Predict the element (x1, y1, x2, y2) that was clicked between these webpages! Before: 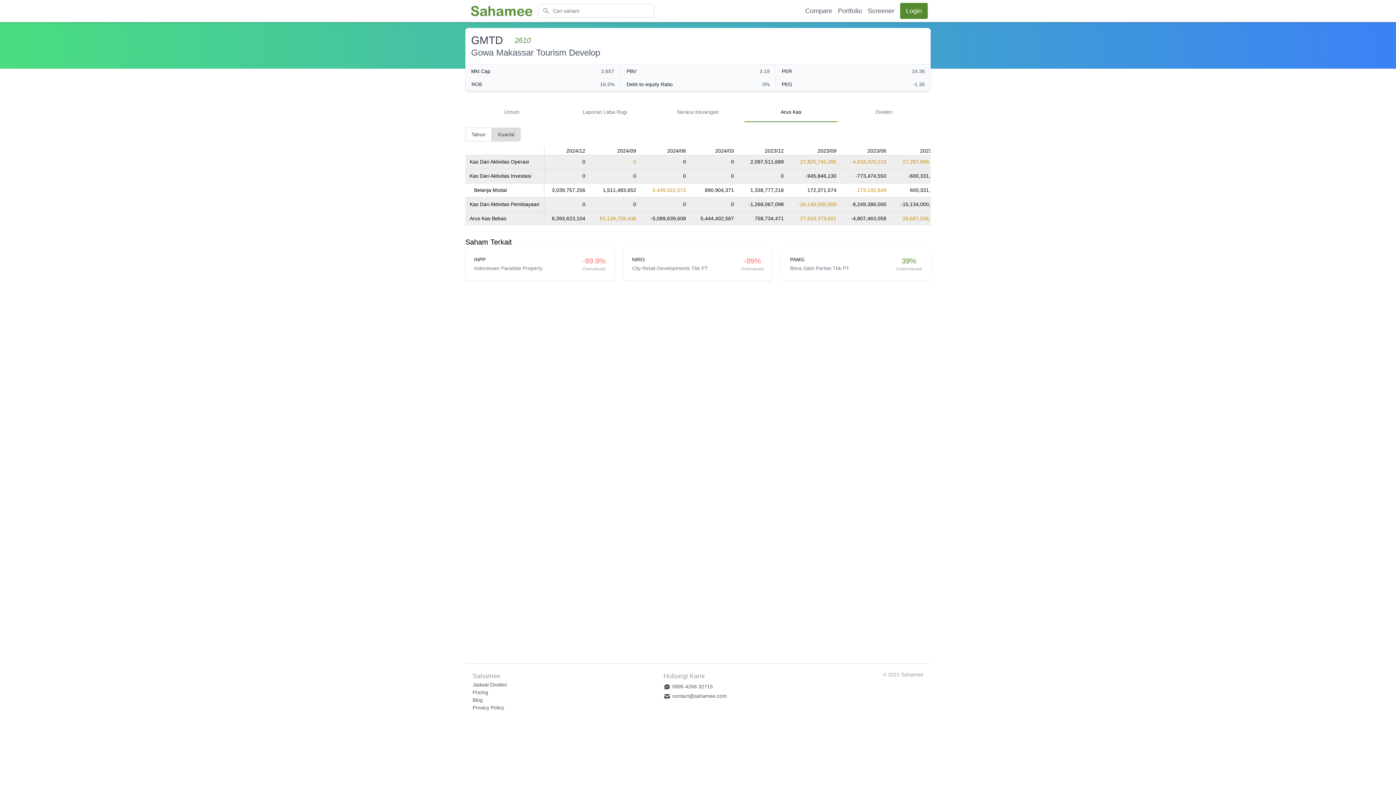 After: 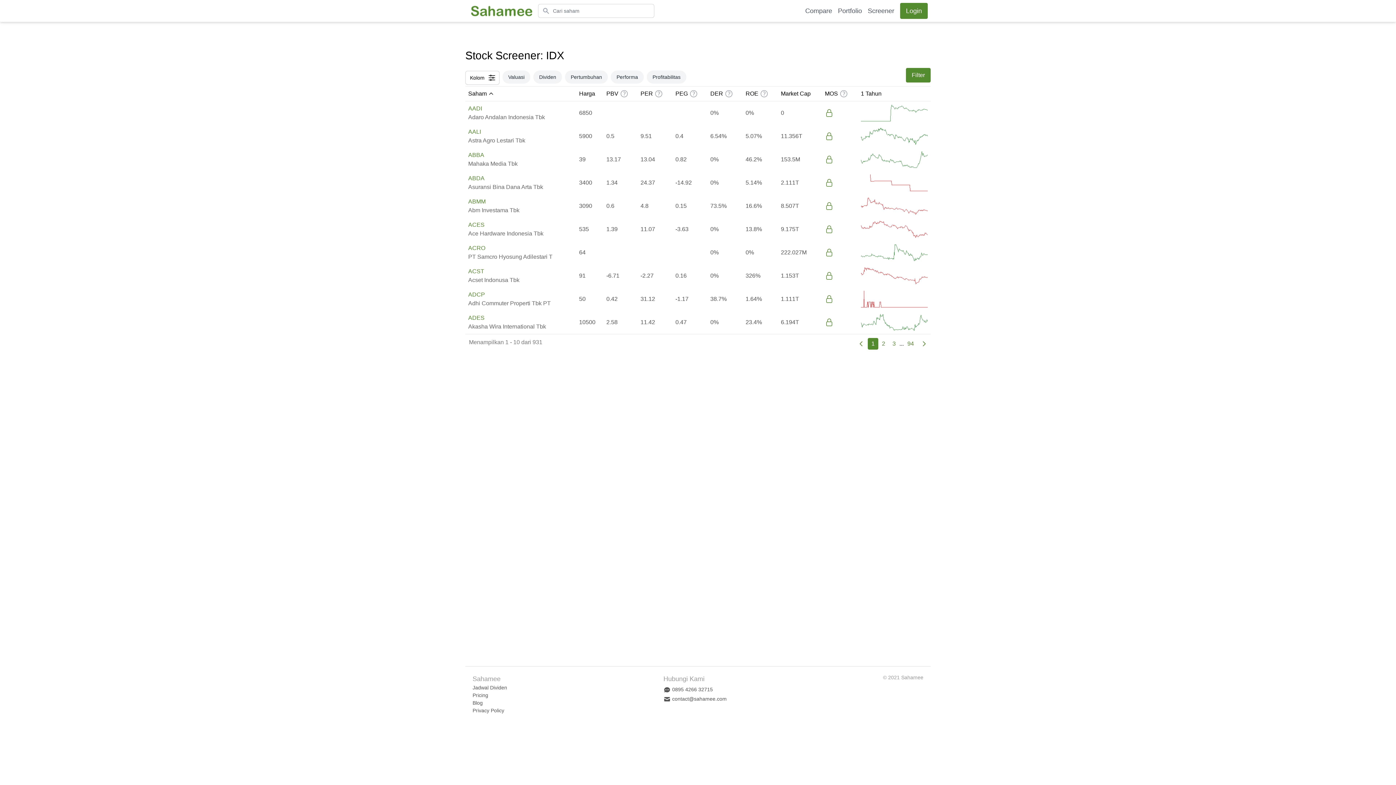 Action: label: Screener bbox: (868, 7, 894, 14)